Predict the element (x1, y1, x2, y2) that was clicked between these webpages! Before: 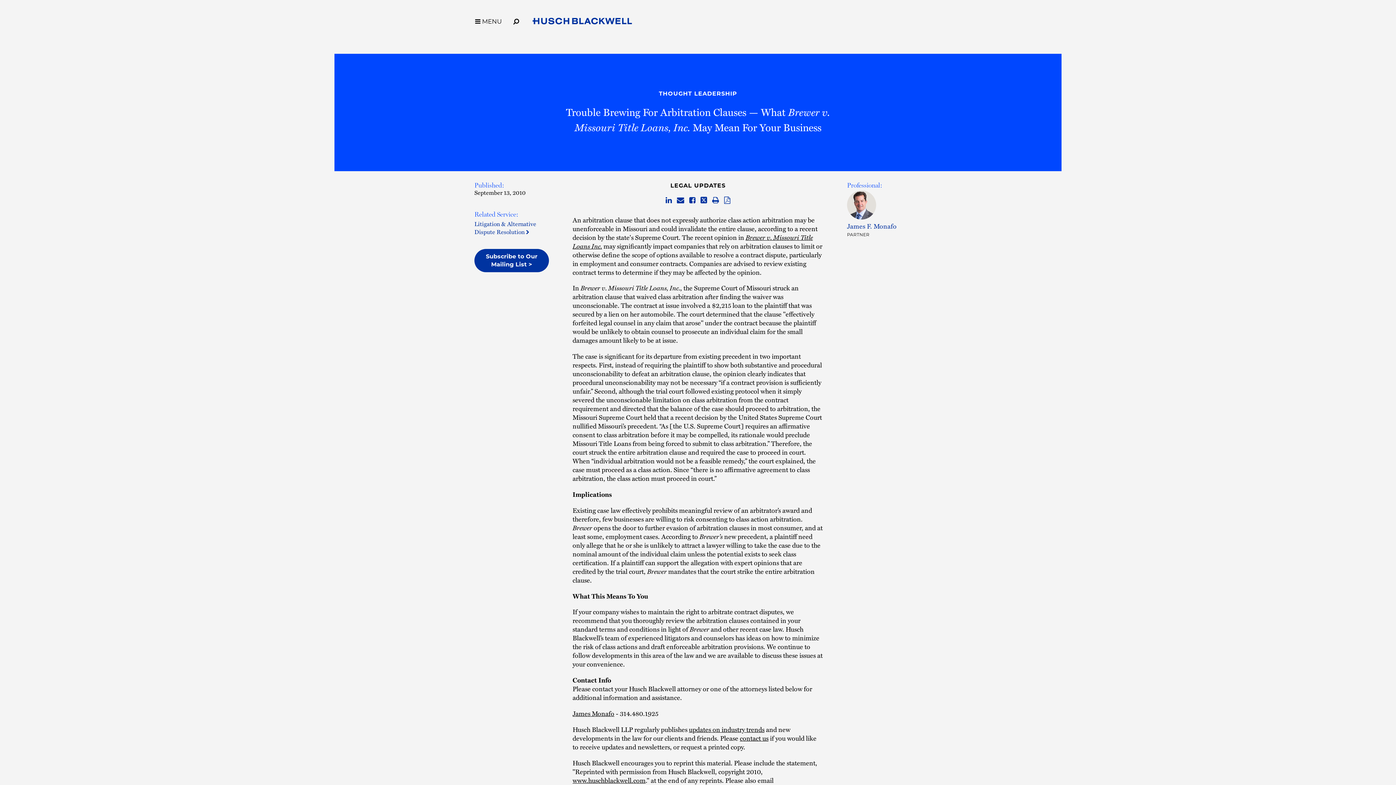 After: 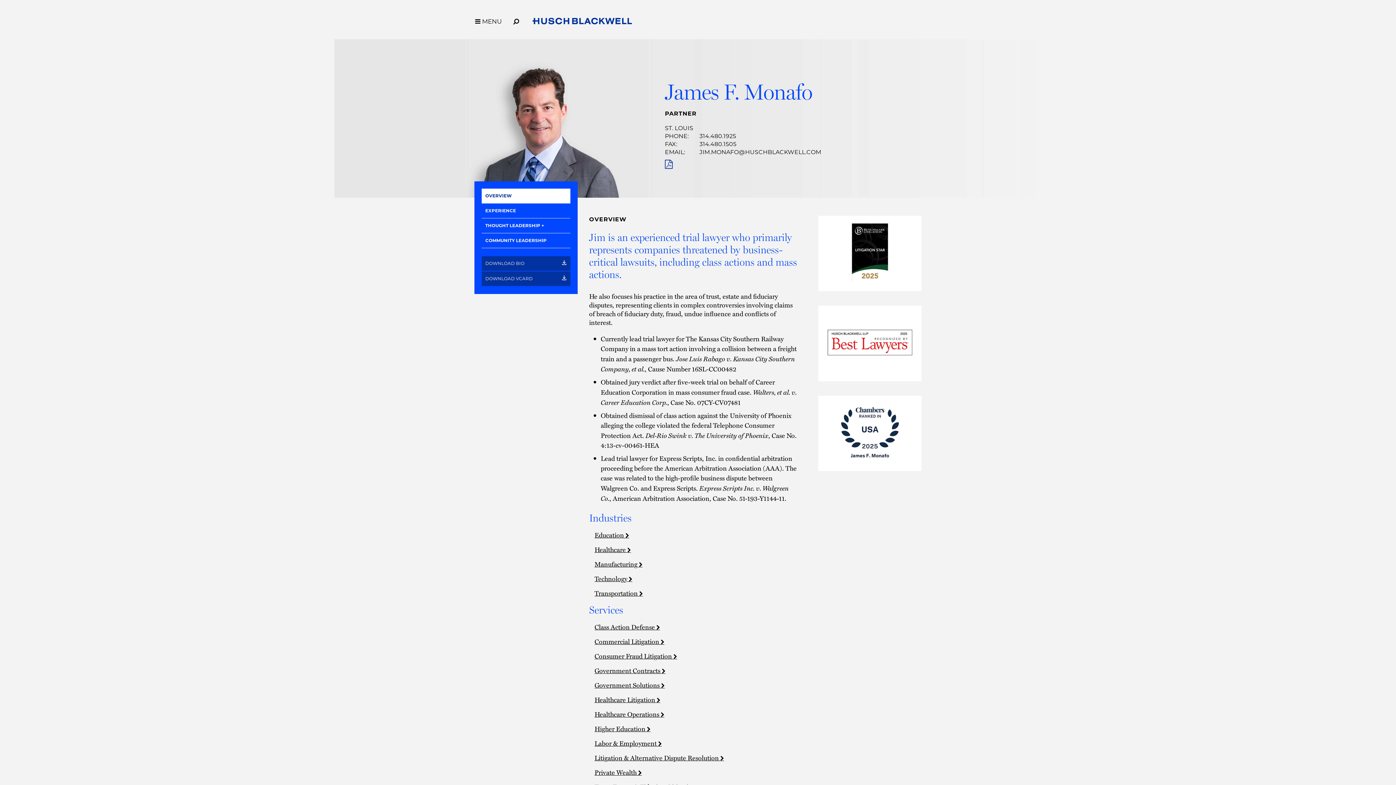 Action: bbox: (572, 709, 614, 718) label: James Monafo